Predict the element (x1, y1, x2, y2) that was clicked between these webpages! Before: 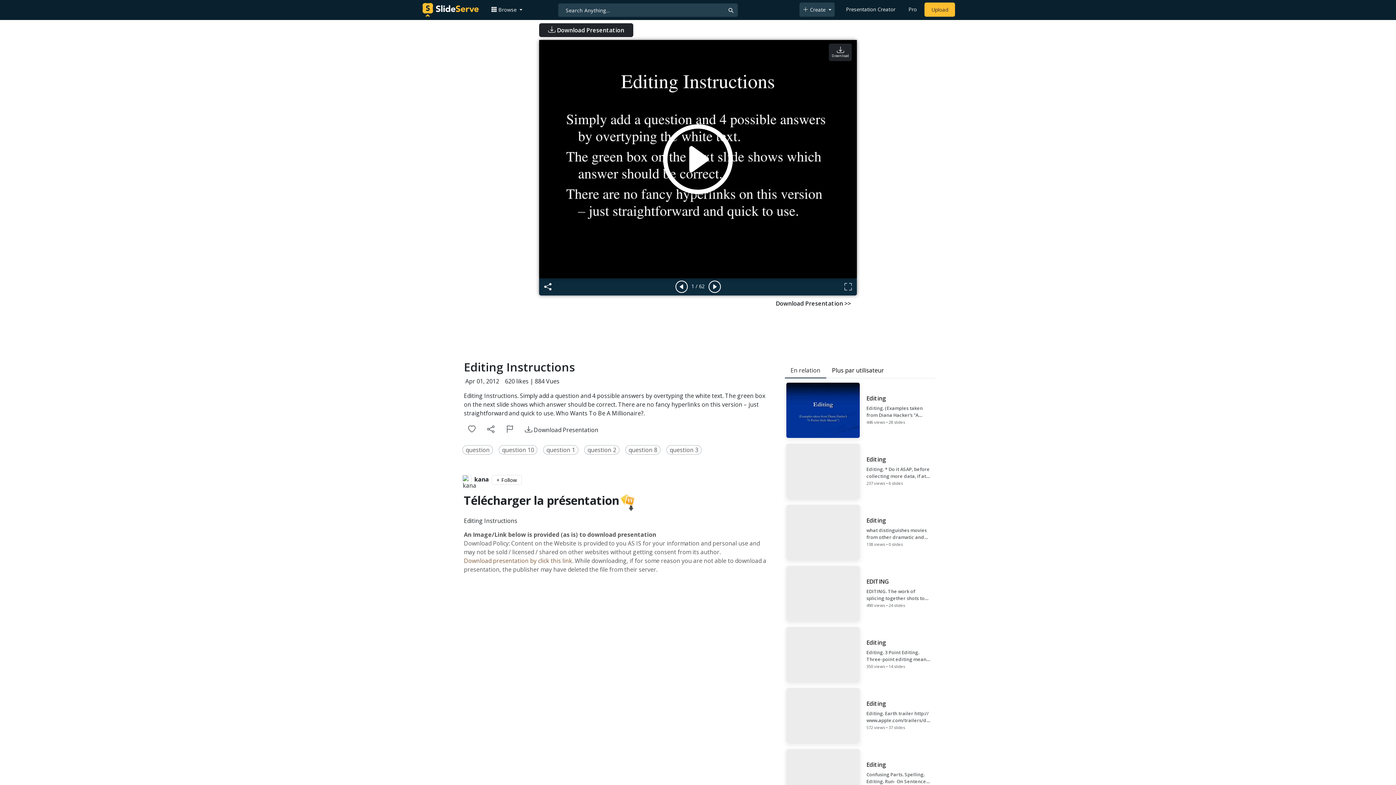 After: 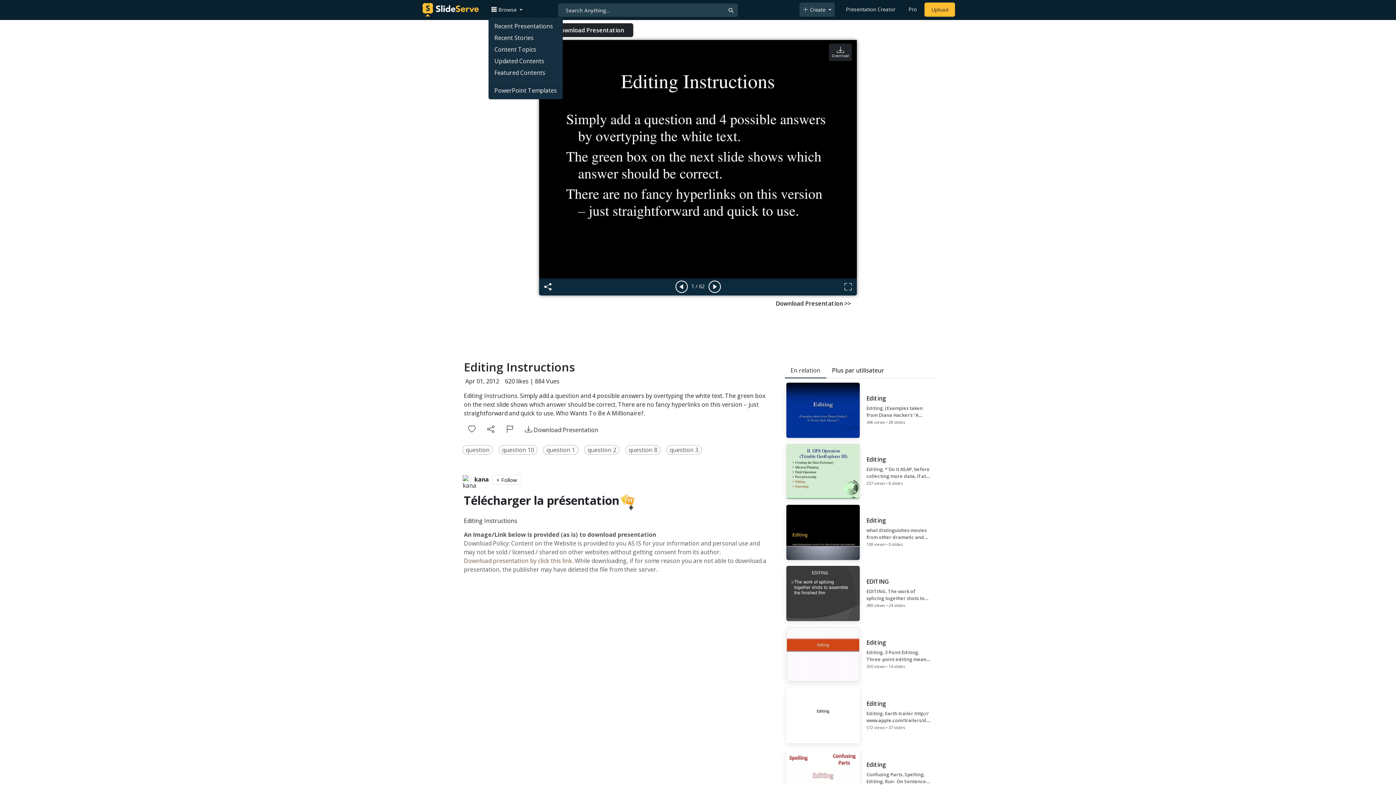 Action: label:  Browse  bbox: (488, 3, 525, 16)